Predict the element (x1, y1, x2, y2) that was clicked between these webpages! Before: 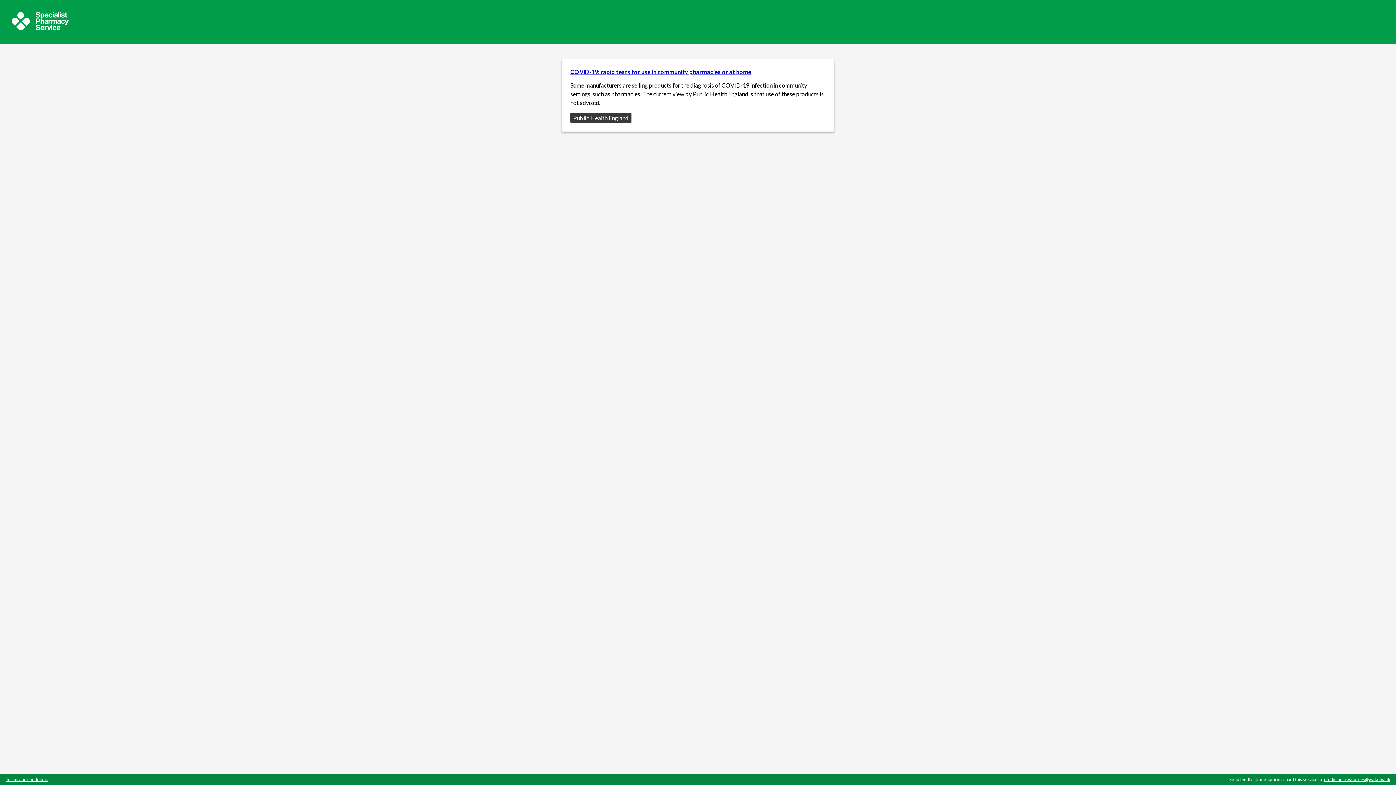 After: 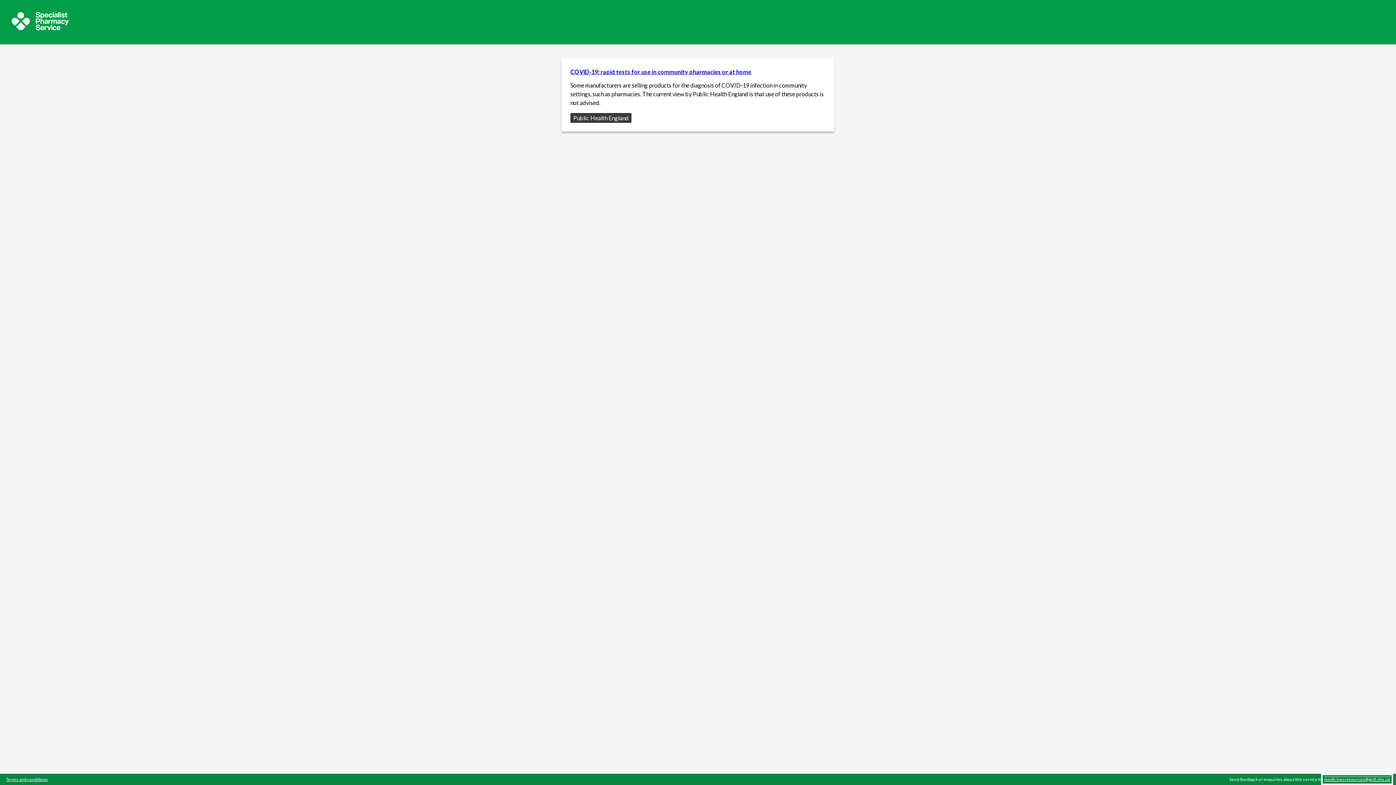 Action: label: medicinesresources@gstt.nhs.uk bbox: (1324, 777, 1390, 782)